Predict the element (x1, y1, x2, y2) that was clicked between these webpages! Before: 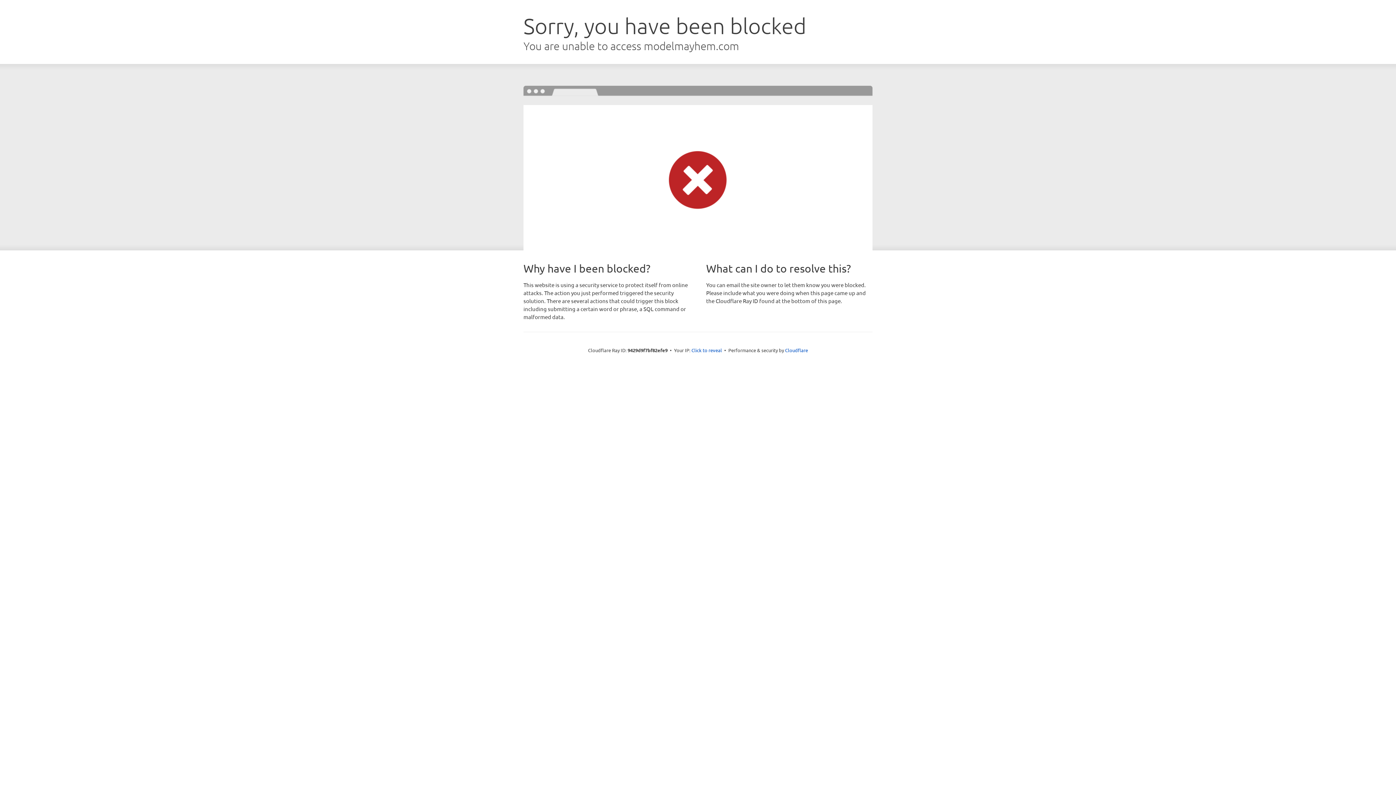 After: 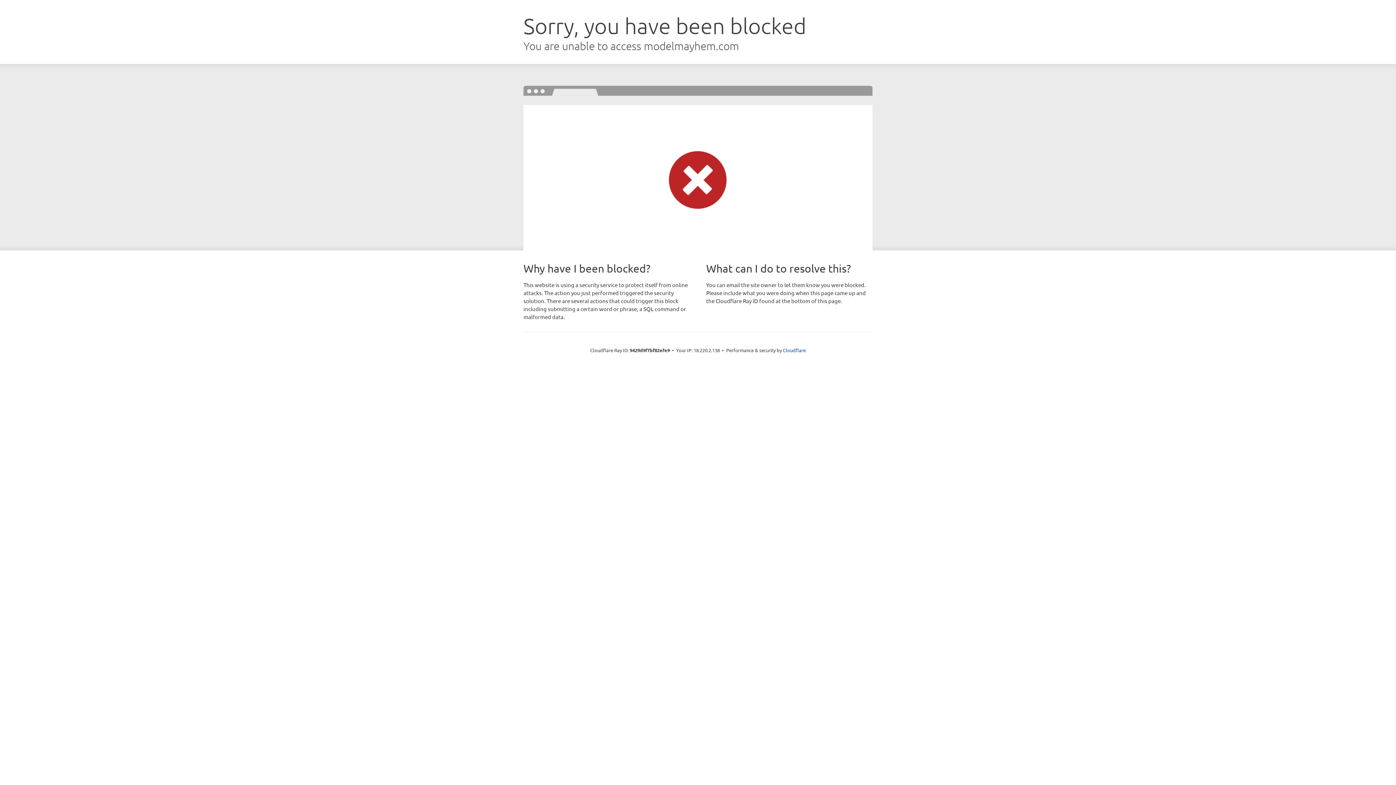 Action: bbox: (691, 346, 722, 353) label: Click to reveal